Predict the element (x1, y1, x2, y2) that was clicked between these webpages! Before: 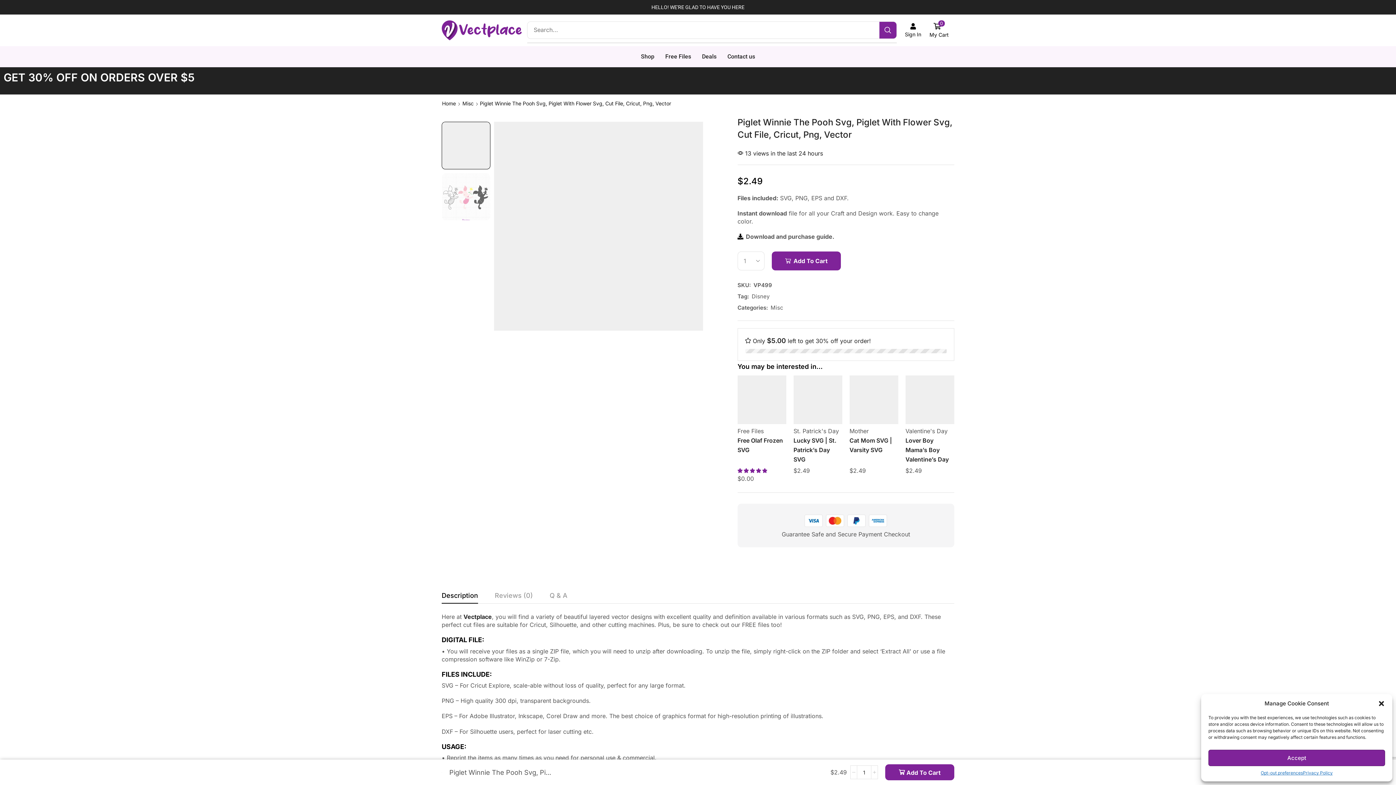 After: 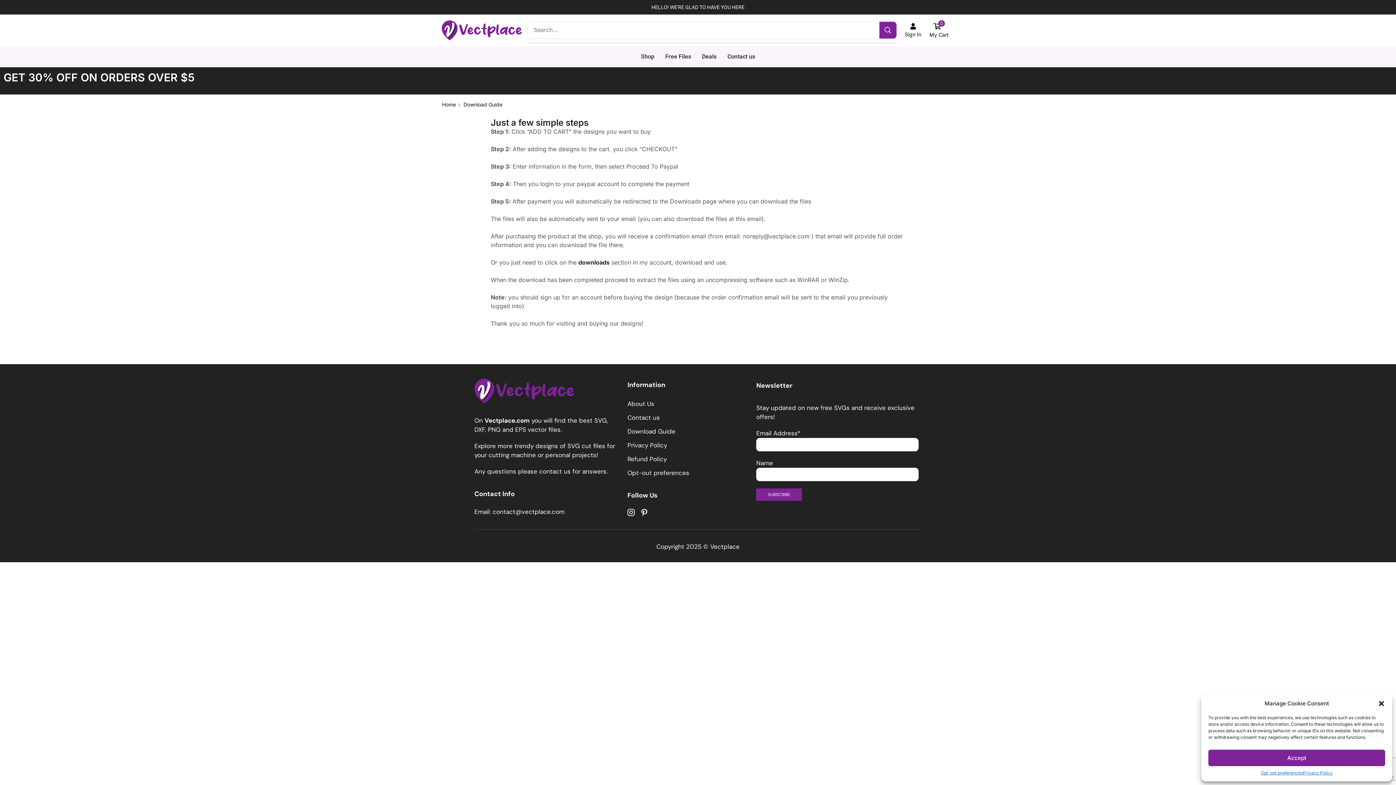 Action: bbox: (746, 232, 834, 240) label: Download and purchase guide.